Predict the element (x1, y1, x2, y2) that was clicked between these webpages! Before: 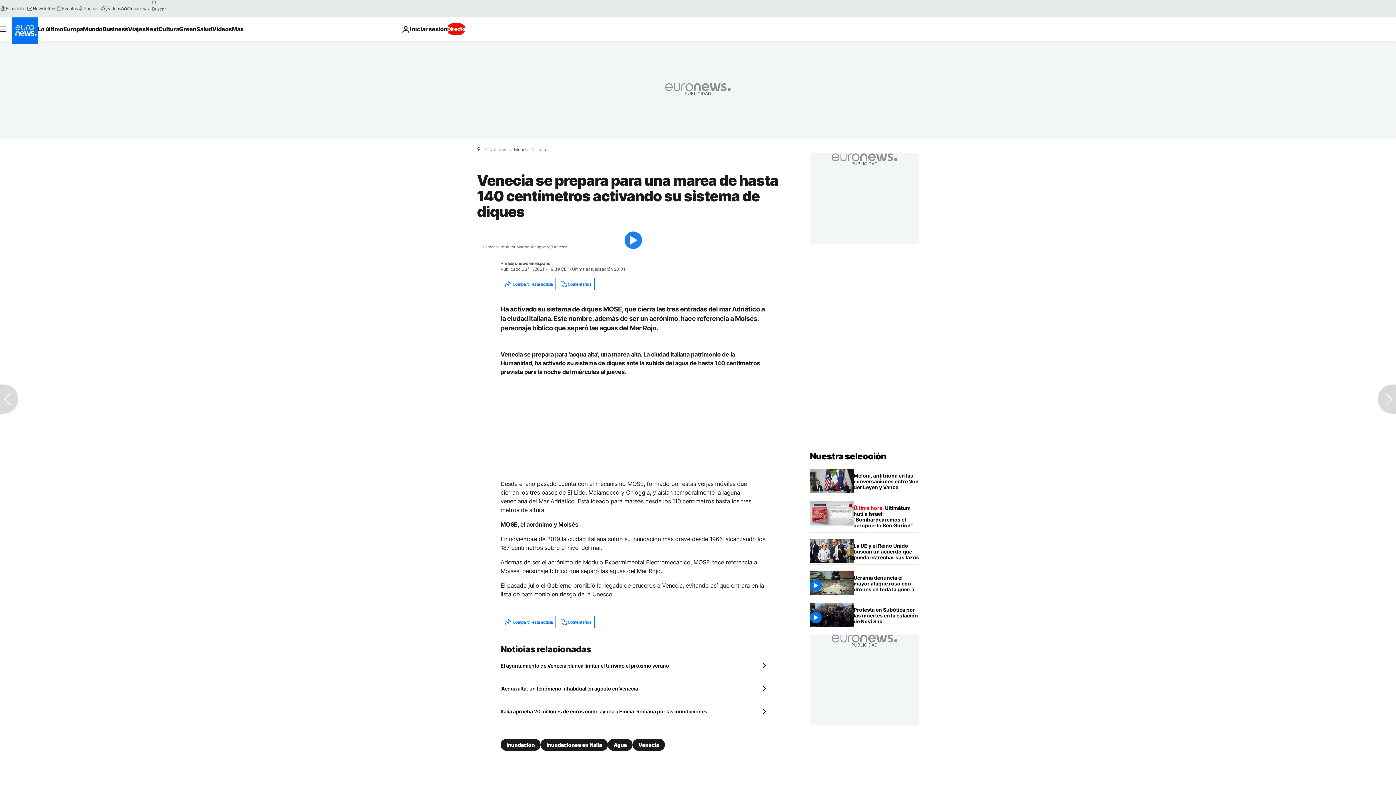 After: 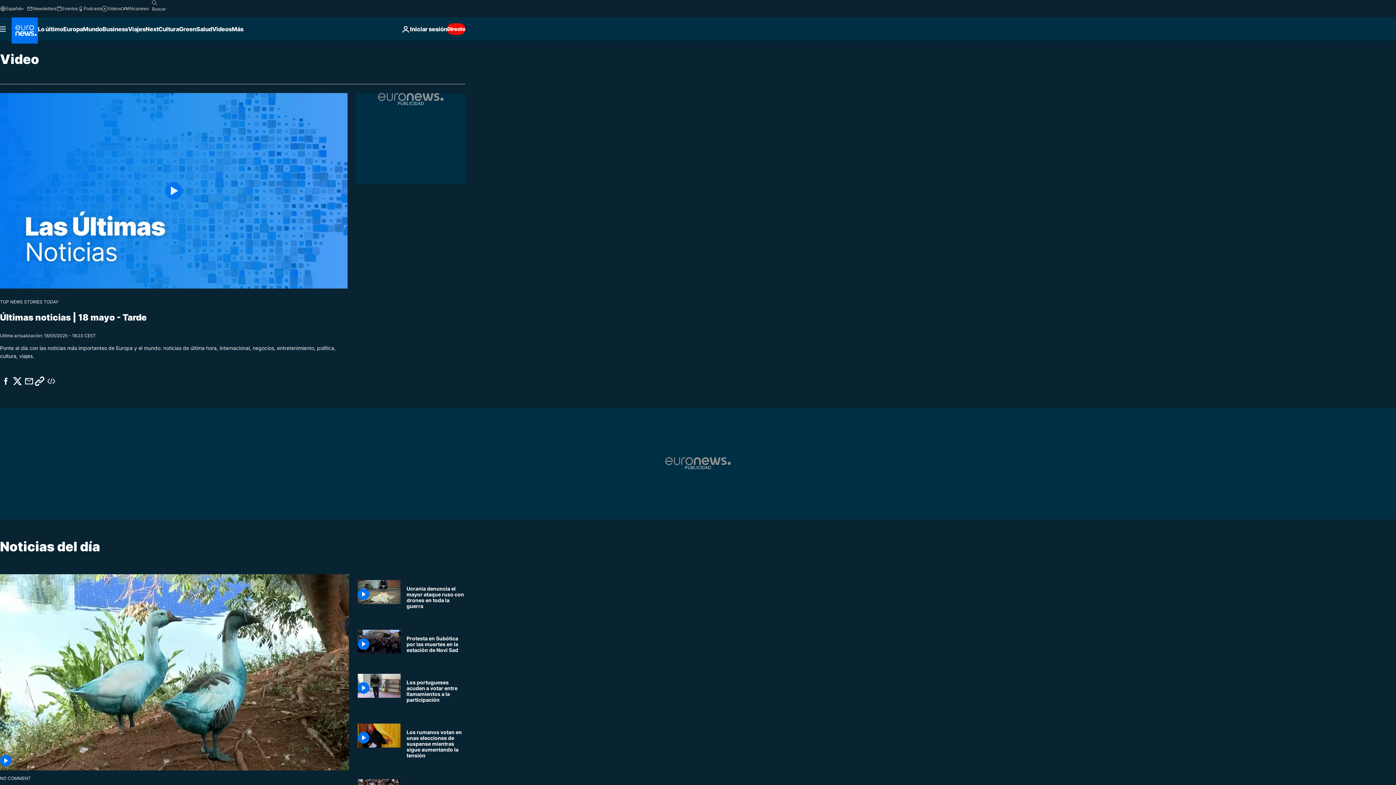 Action: bbox: (212, 17, 231, 40) label: Read more about Videos